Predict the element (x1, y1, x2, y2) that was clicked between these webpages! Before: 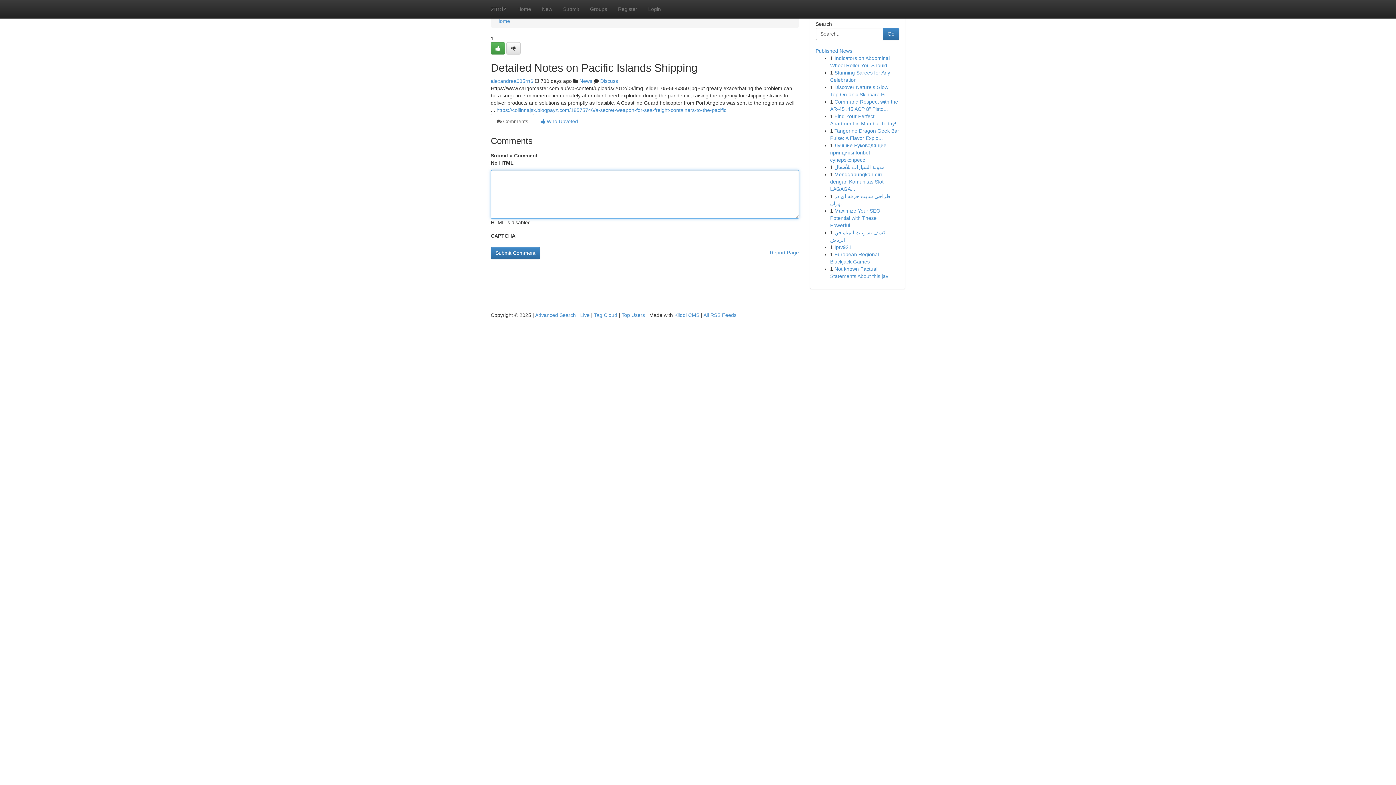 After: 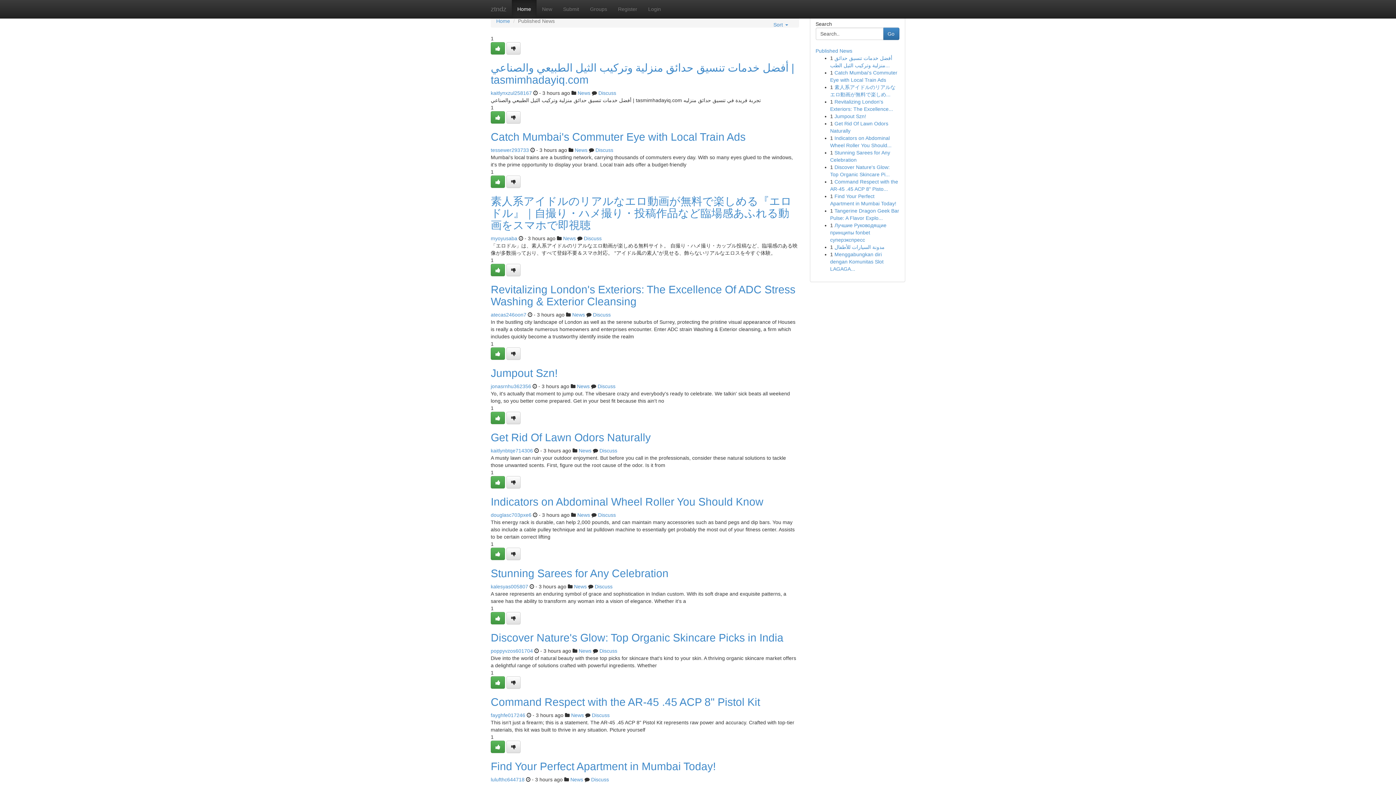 Action: bbox: (815, 48, 852, 53) label: Published News